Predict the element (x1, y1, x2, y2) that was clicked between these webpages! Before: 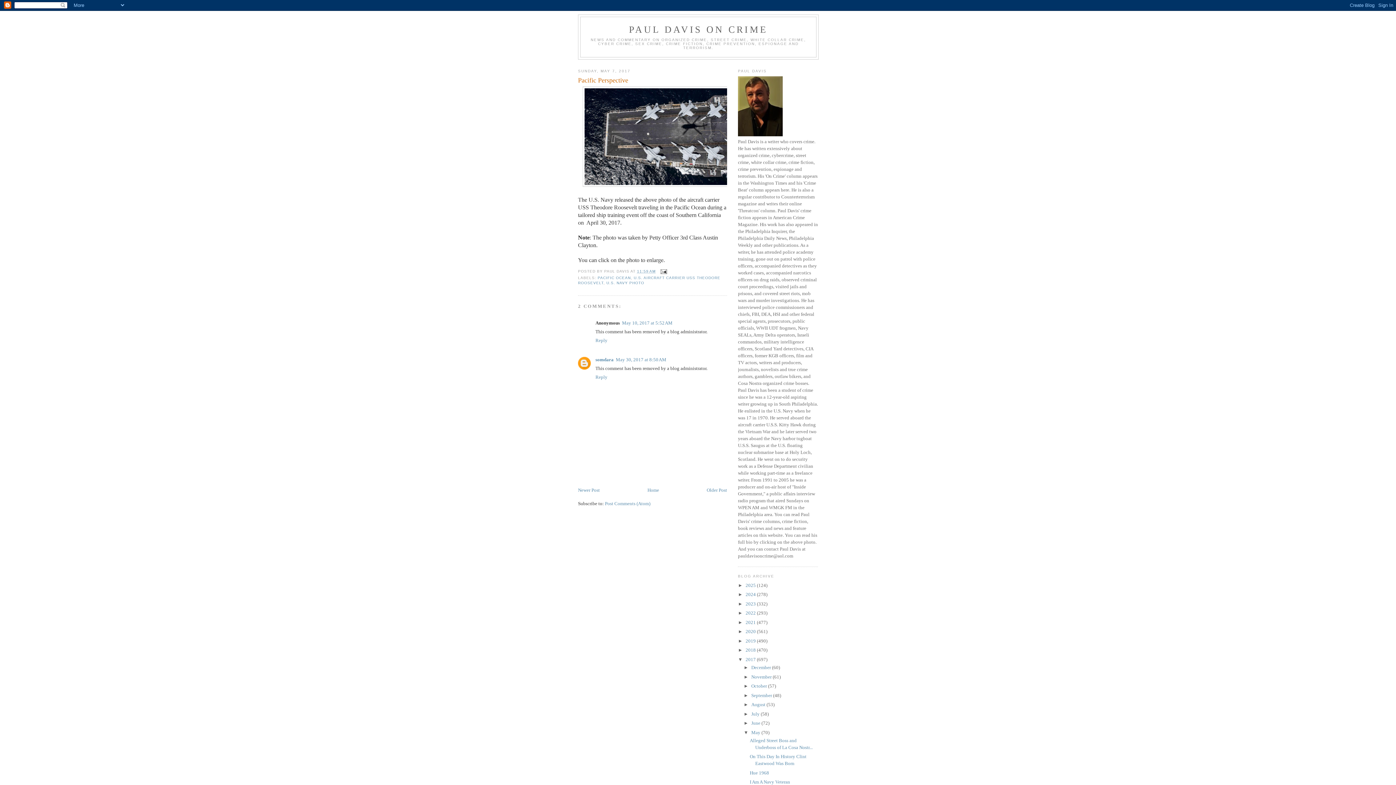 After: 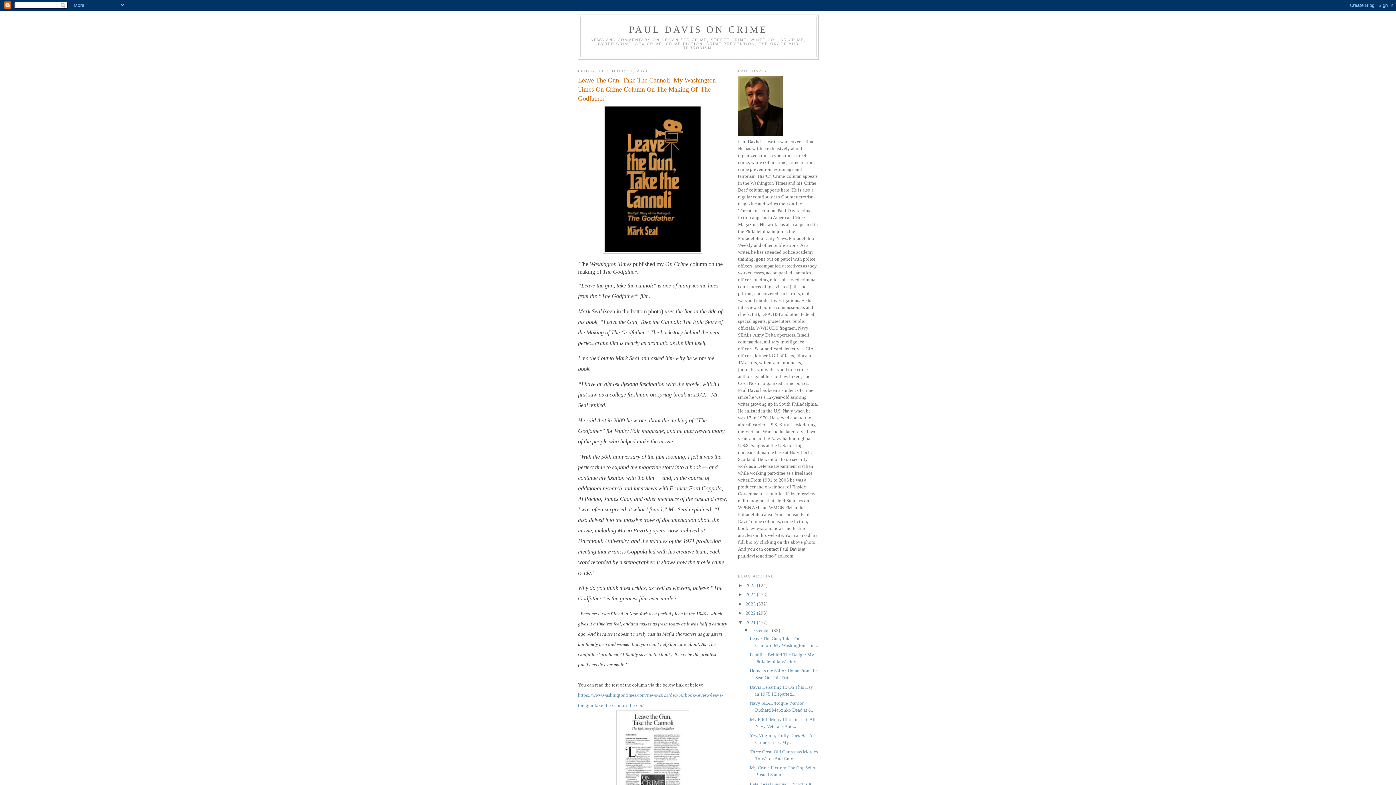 Action: bbox: (745, 619, 757, 625) label: 2021 